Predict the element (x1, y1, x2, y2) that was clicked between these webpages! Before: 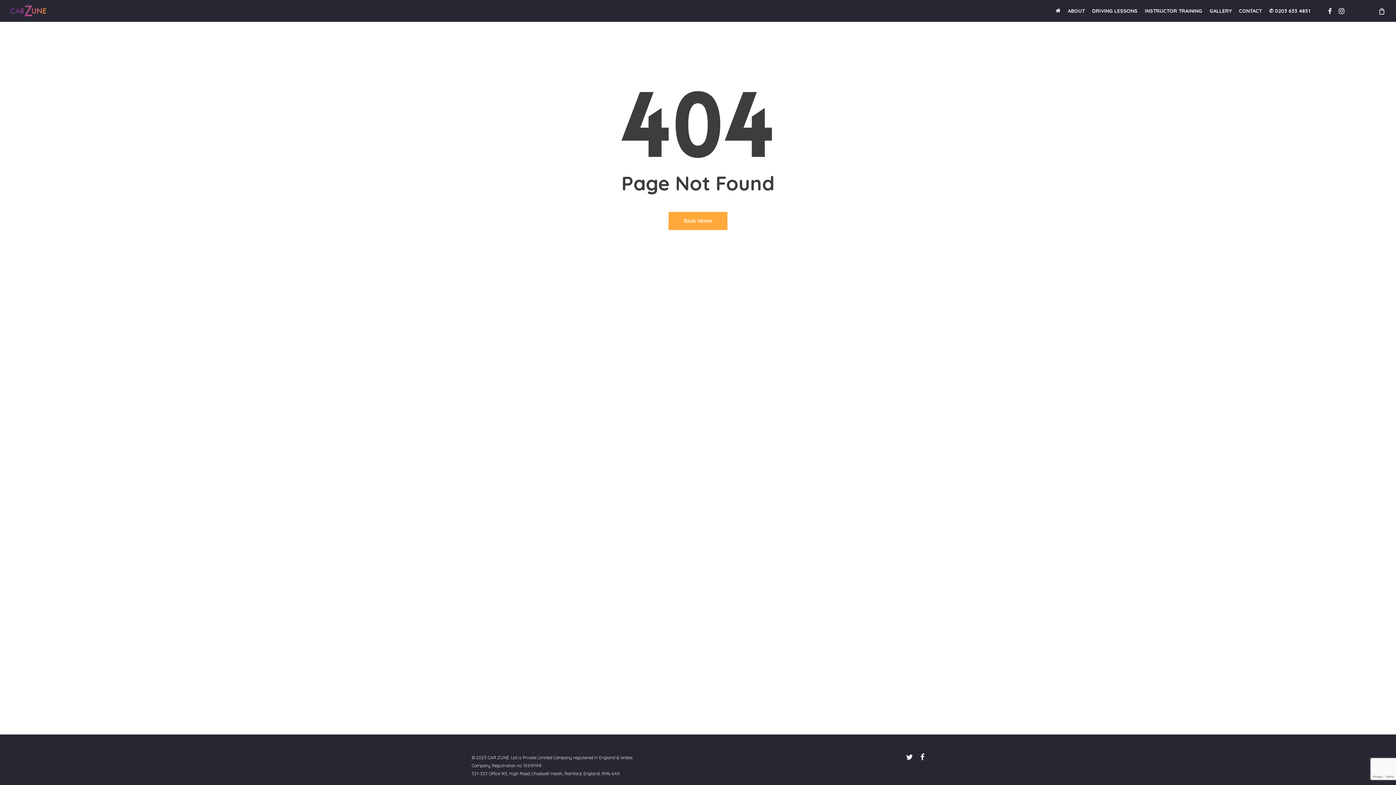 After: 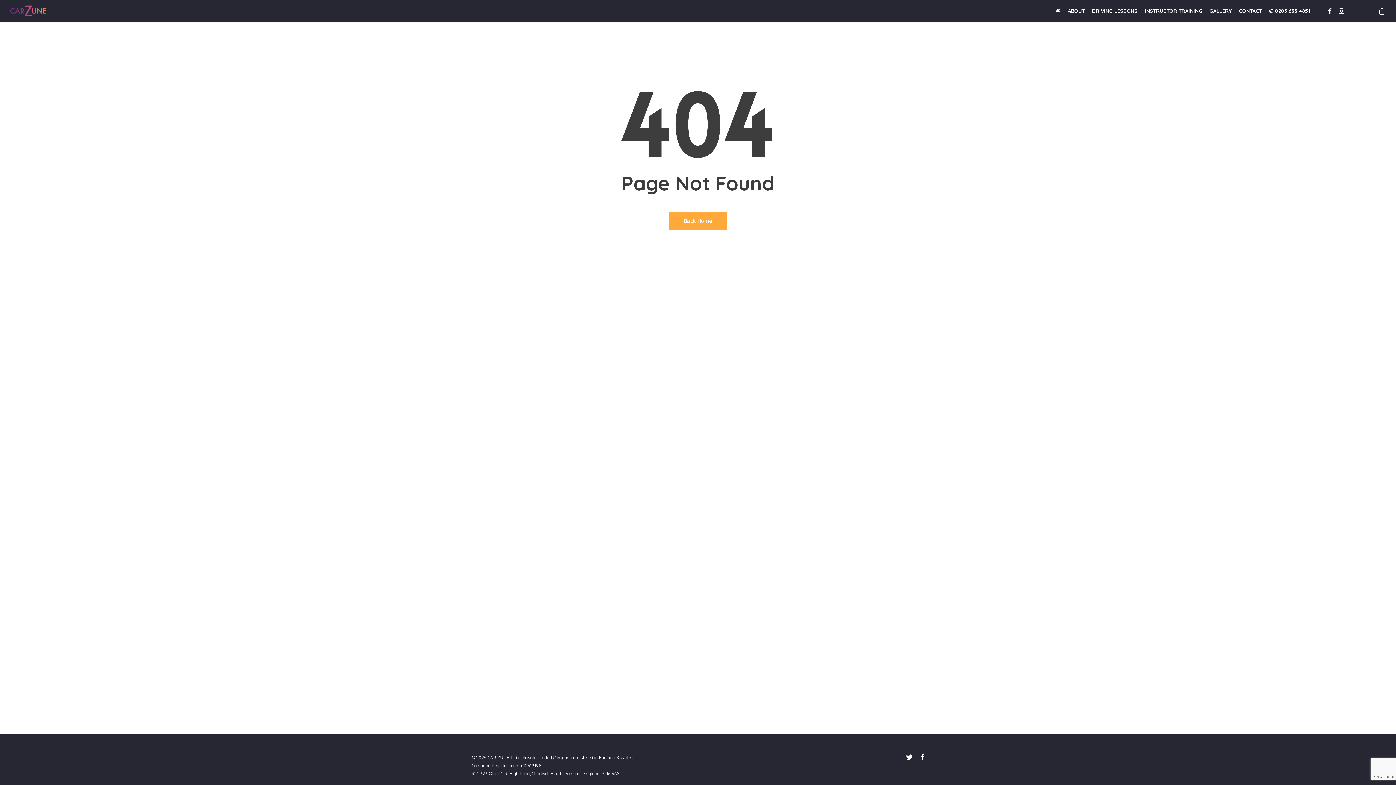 Action: label: twitter bbox: (906, 753, 913, 761)